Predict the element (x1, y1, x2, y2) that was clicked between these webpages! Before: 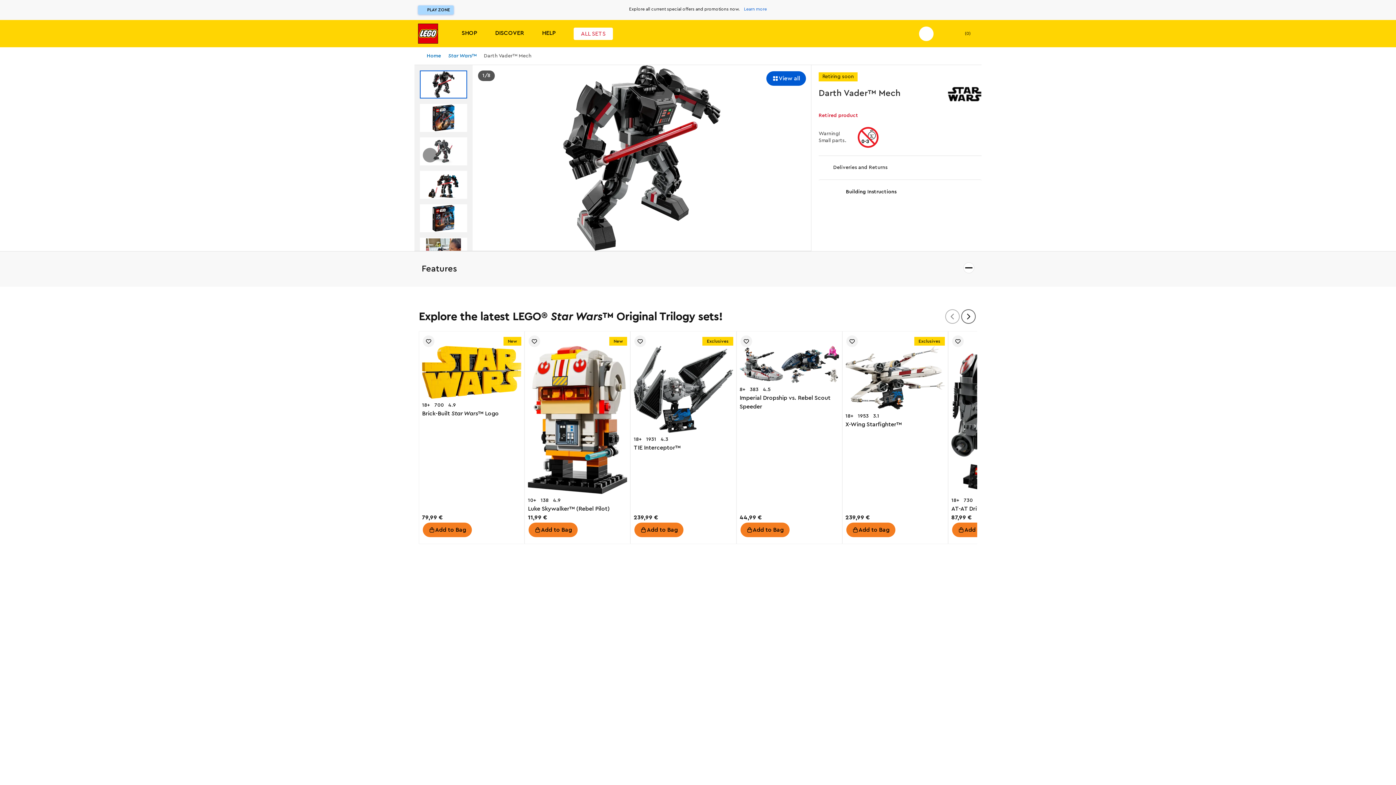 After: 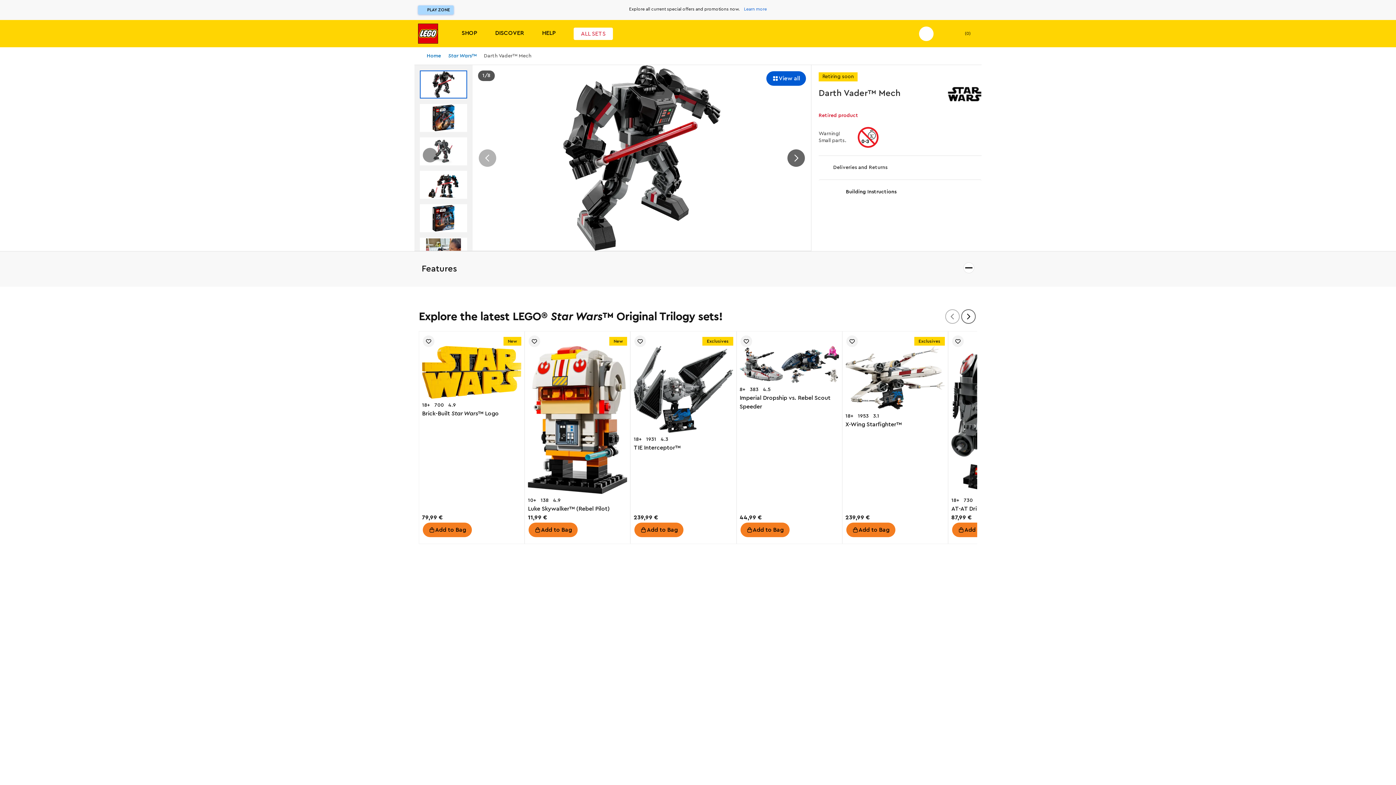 Action: label: View all bbox: (473, 65, 810, 250)